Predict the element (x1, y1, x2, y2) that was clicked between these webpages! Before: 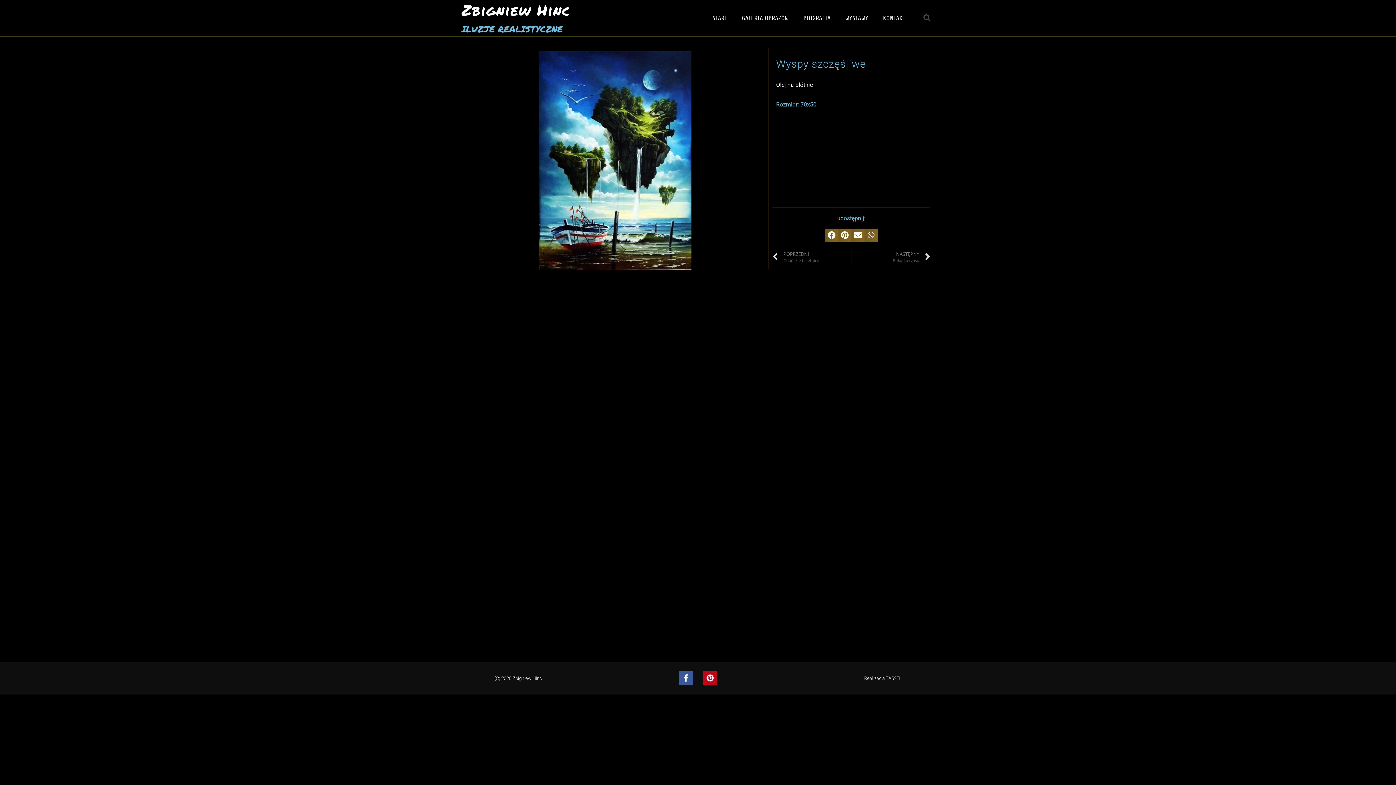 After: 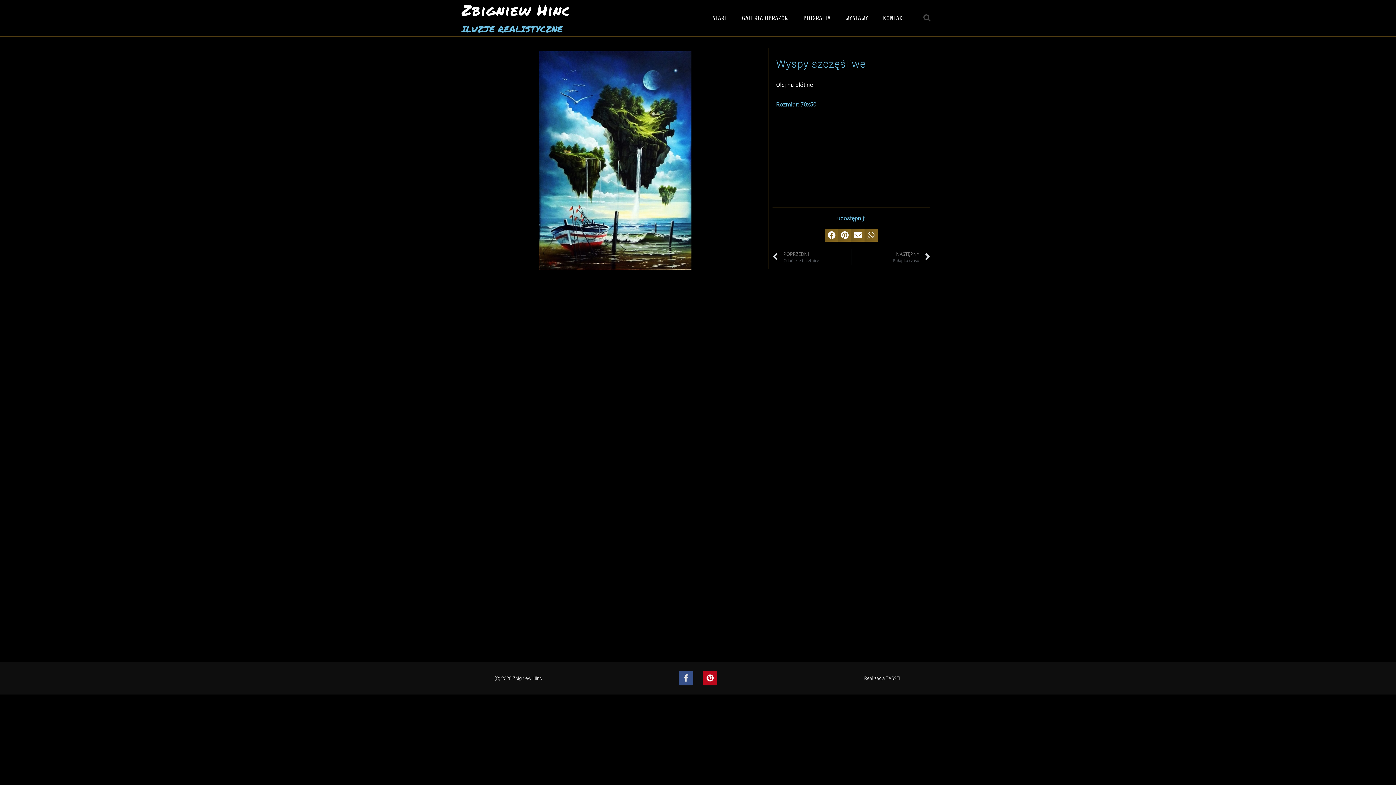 Action: bbox: (678, 671, 693, 685) label: Facebook-f